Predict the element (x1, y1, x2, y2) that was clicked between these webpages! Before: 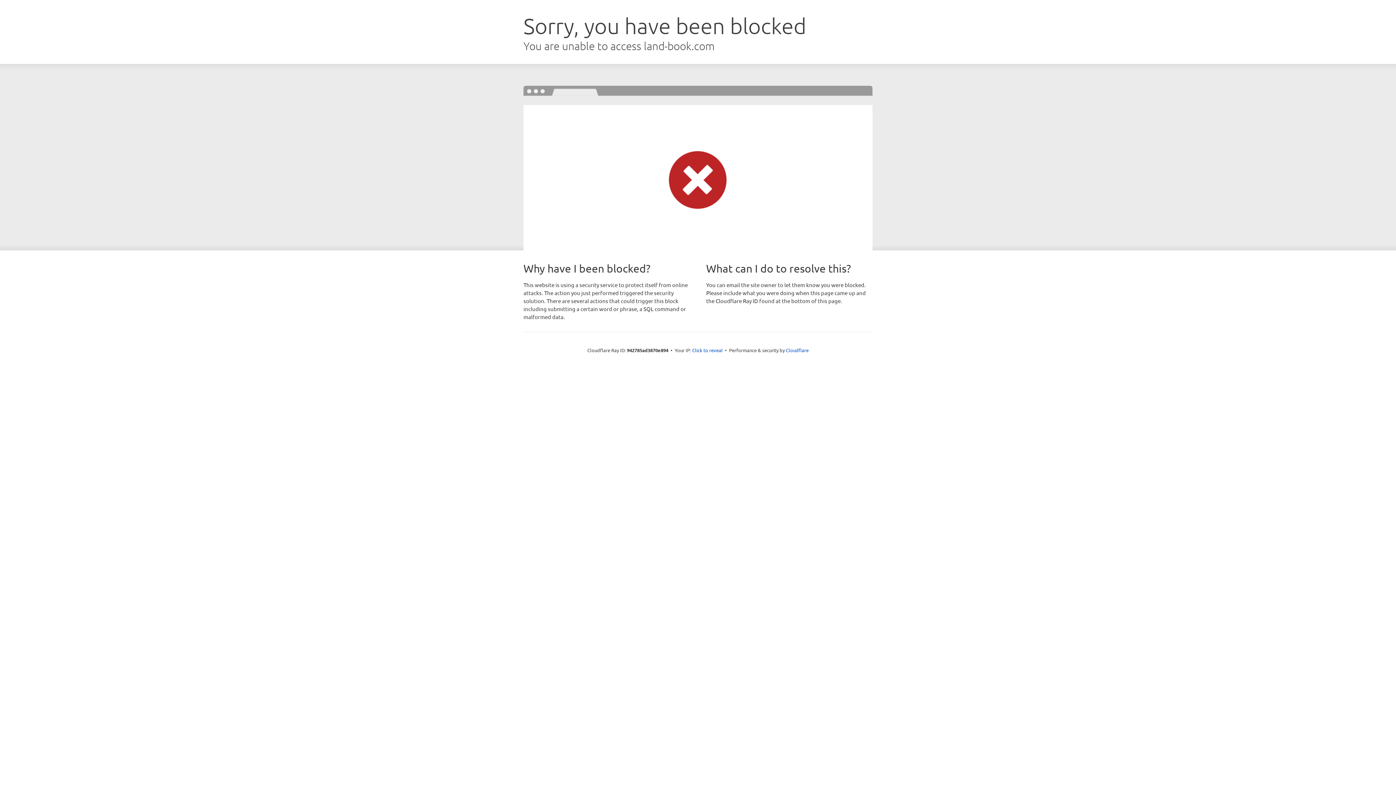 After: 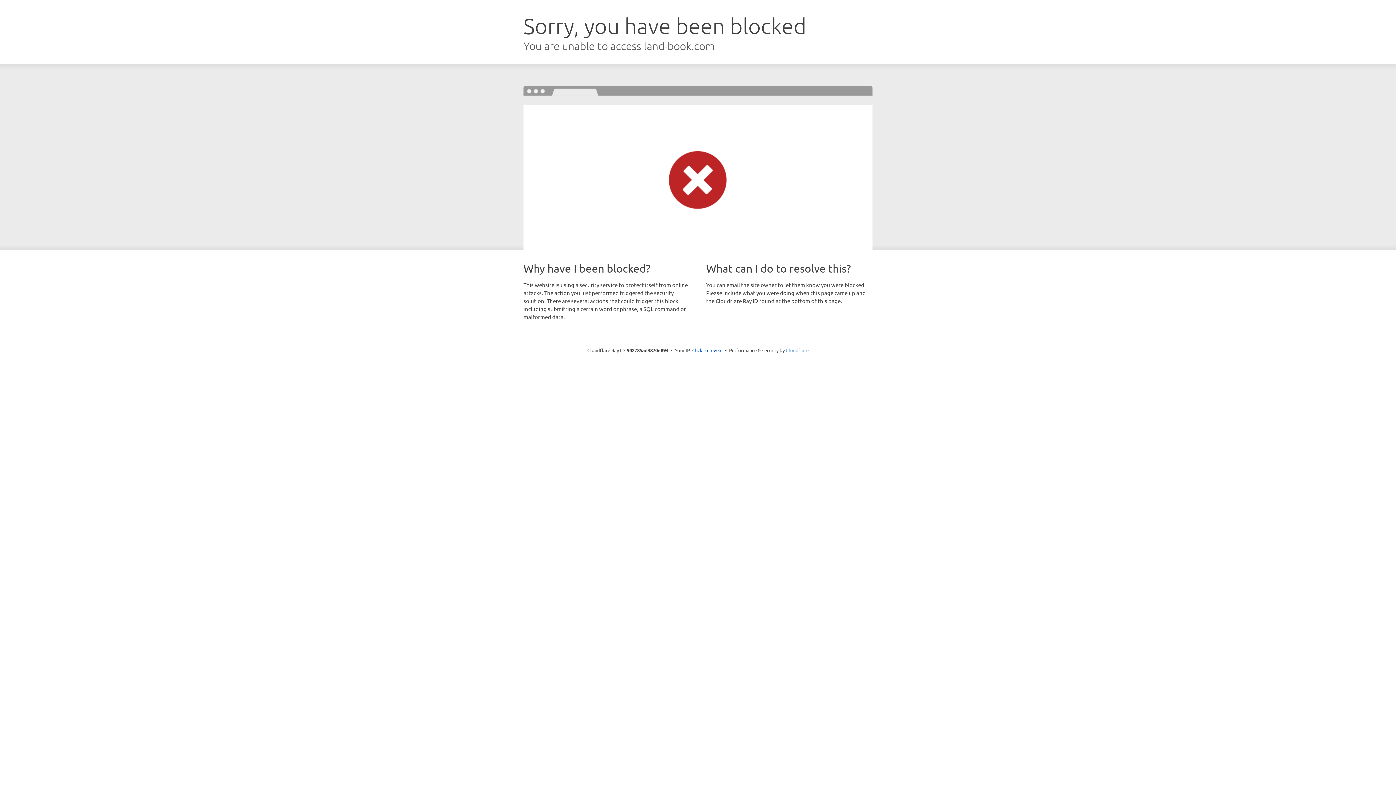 Action: bbox: (786, 347, 808, 353) label: Cloudflare